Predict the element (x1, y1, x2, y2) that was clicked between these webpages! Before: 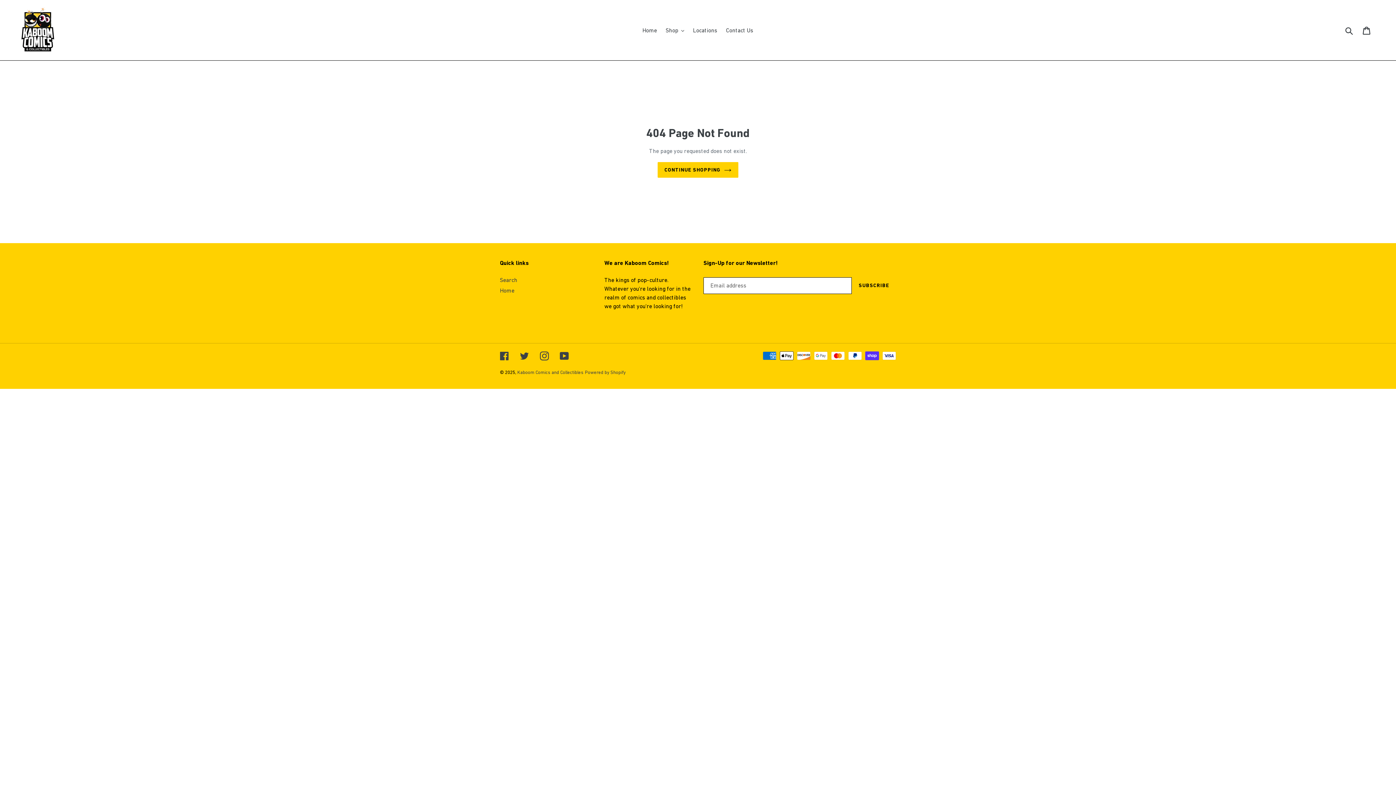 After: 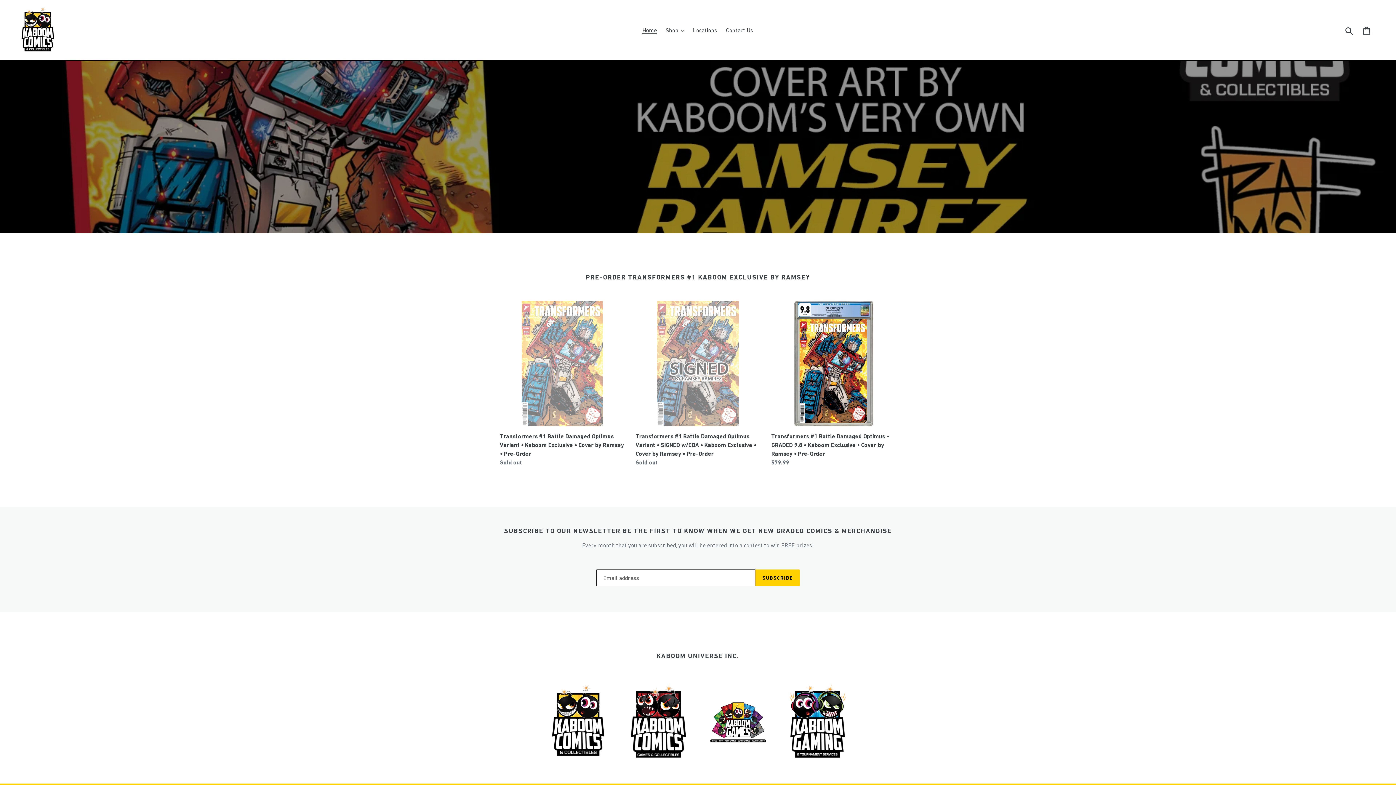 Action: label: CONTINUE SHOPPING bbox: (657, 162, 738, 177)